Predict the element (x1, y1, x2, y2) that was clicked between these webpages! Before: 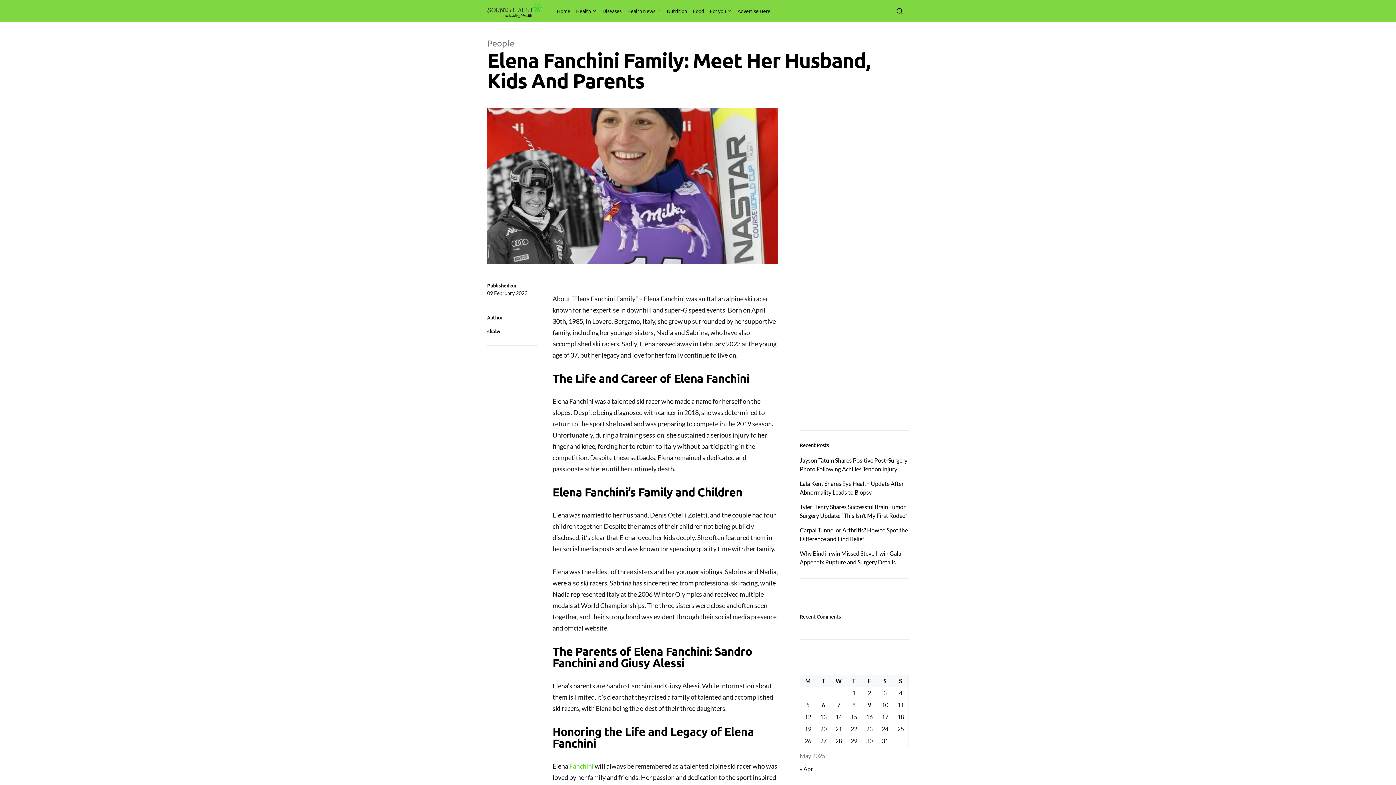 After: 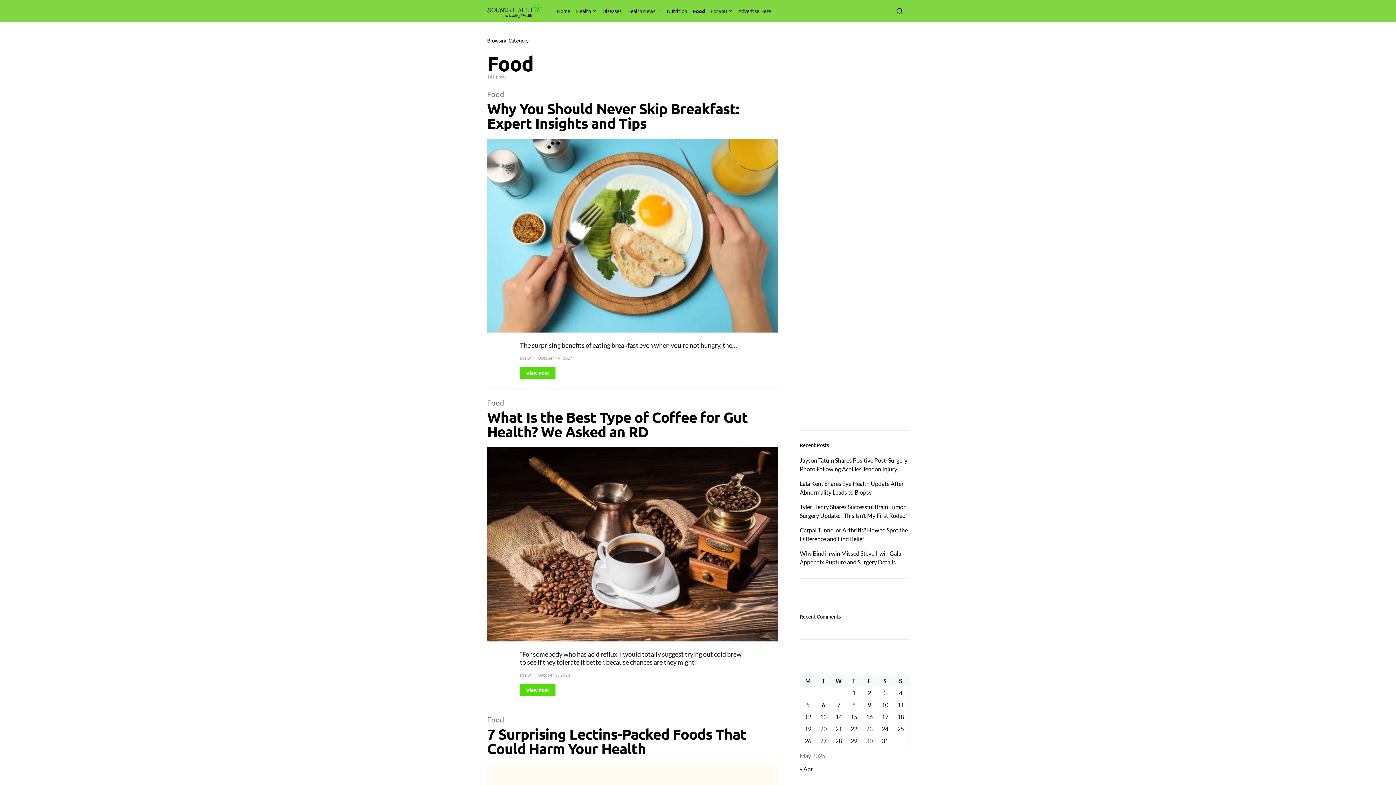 Action: label: Food bbox: (690, 0, 707, 21)